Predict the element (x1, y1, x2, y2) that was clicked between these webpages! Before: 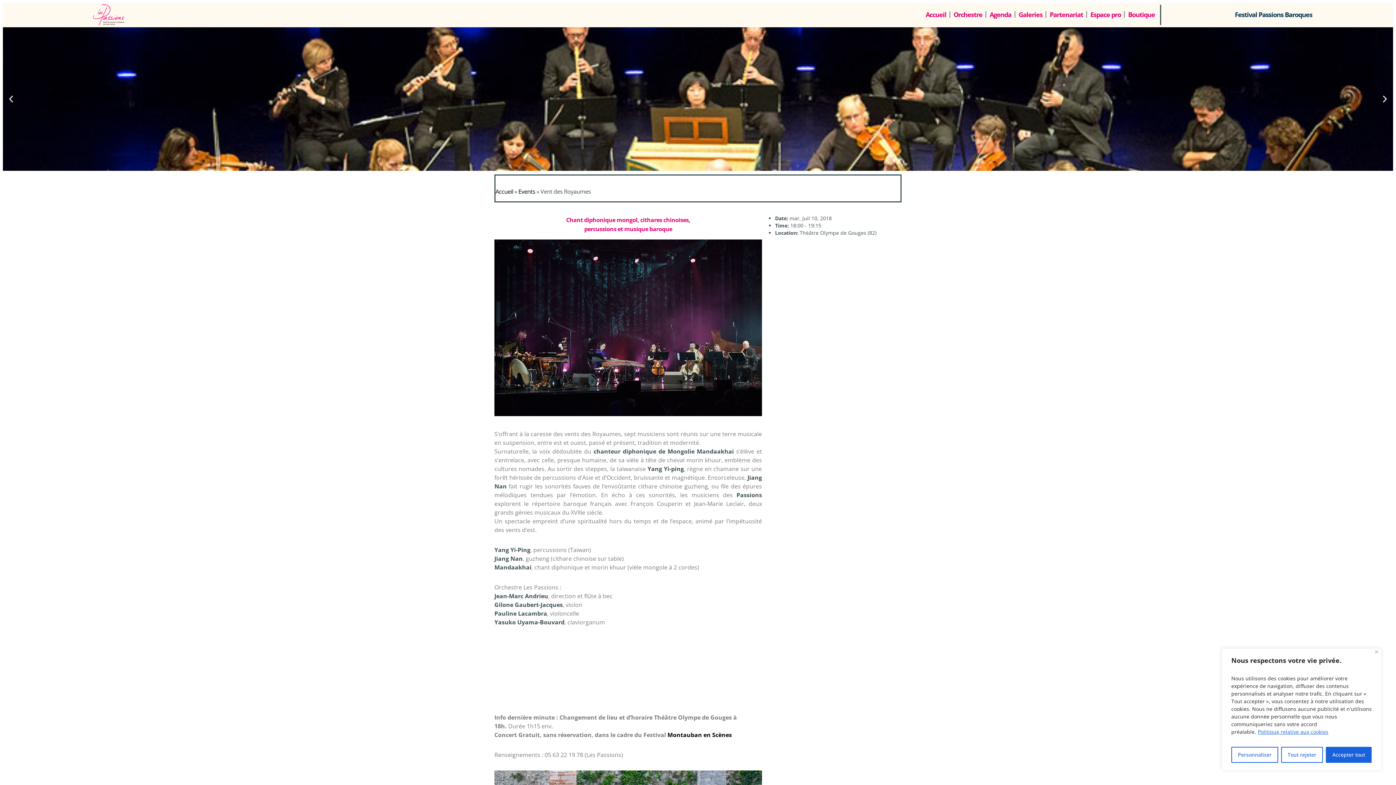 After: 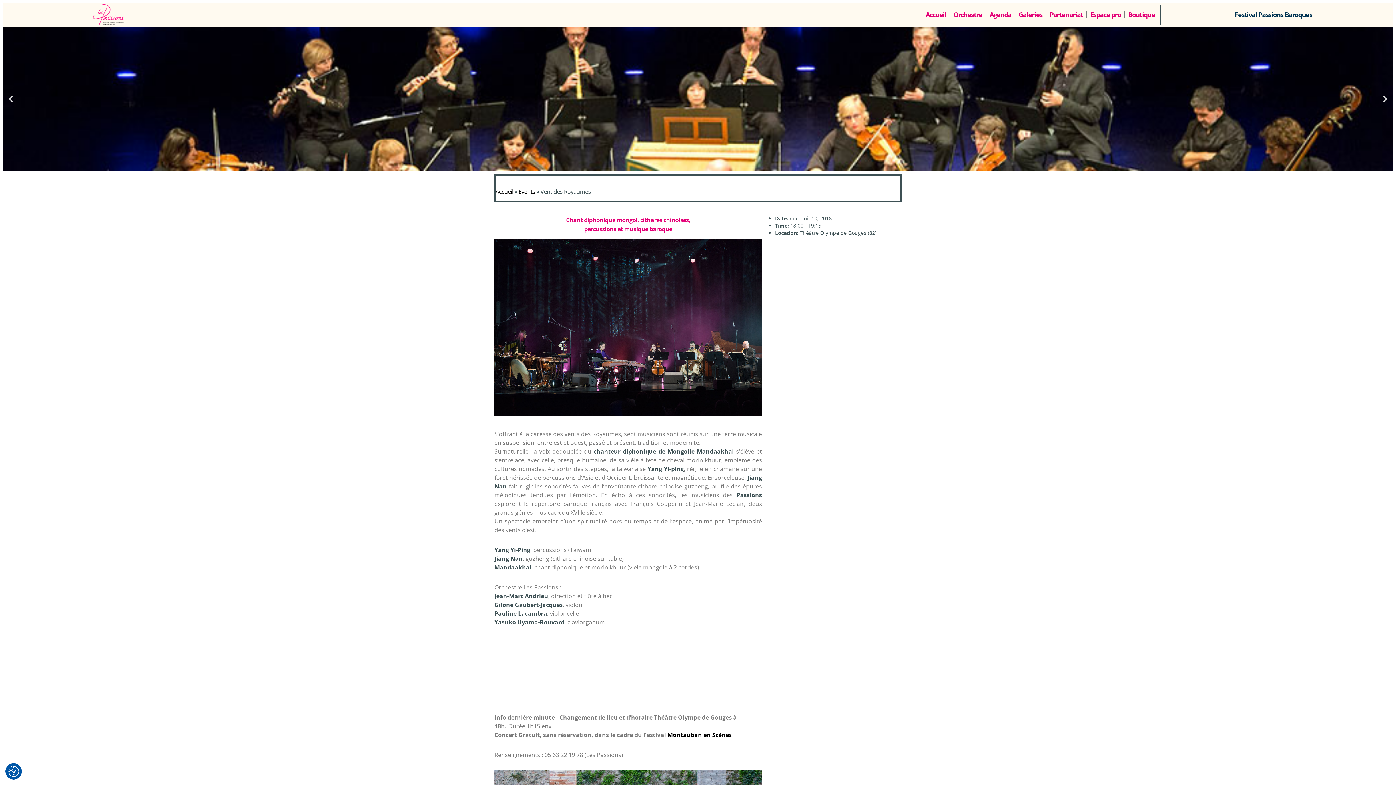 Action: bbox: (1326, 747, 1372, 763) label: Accepter tout